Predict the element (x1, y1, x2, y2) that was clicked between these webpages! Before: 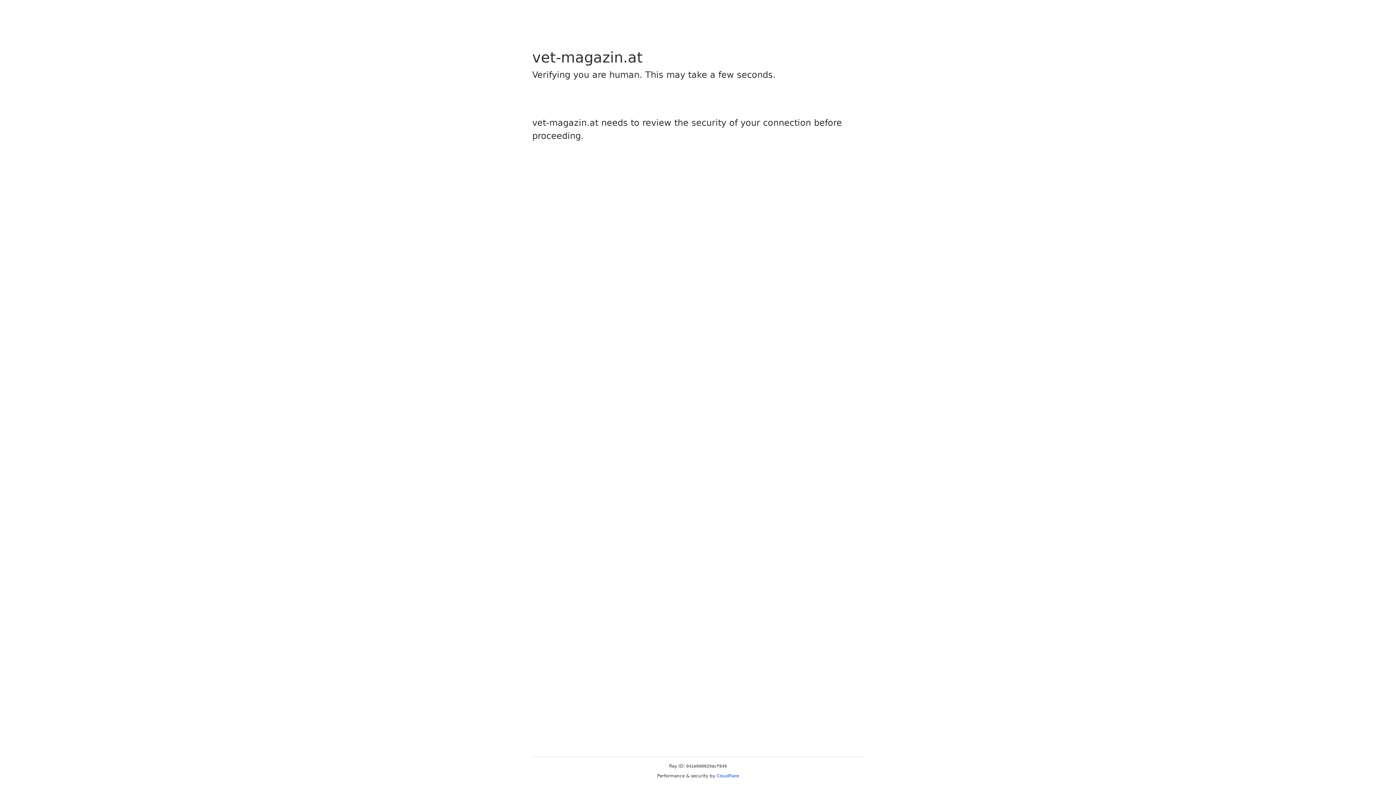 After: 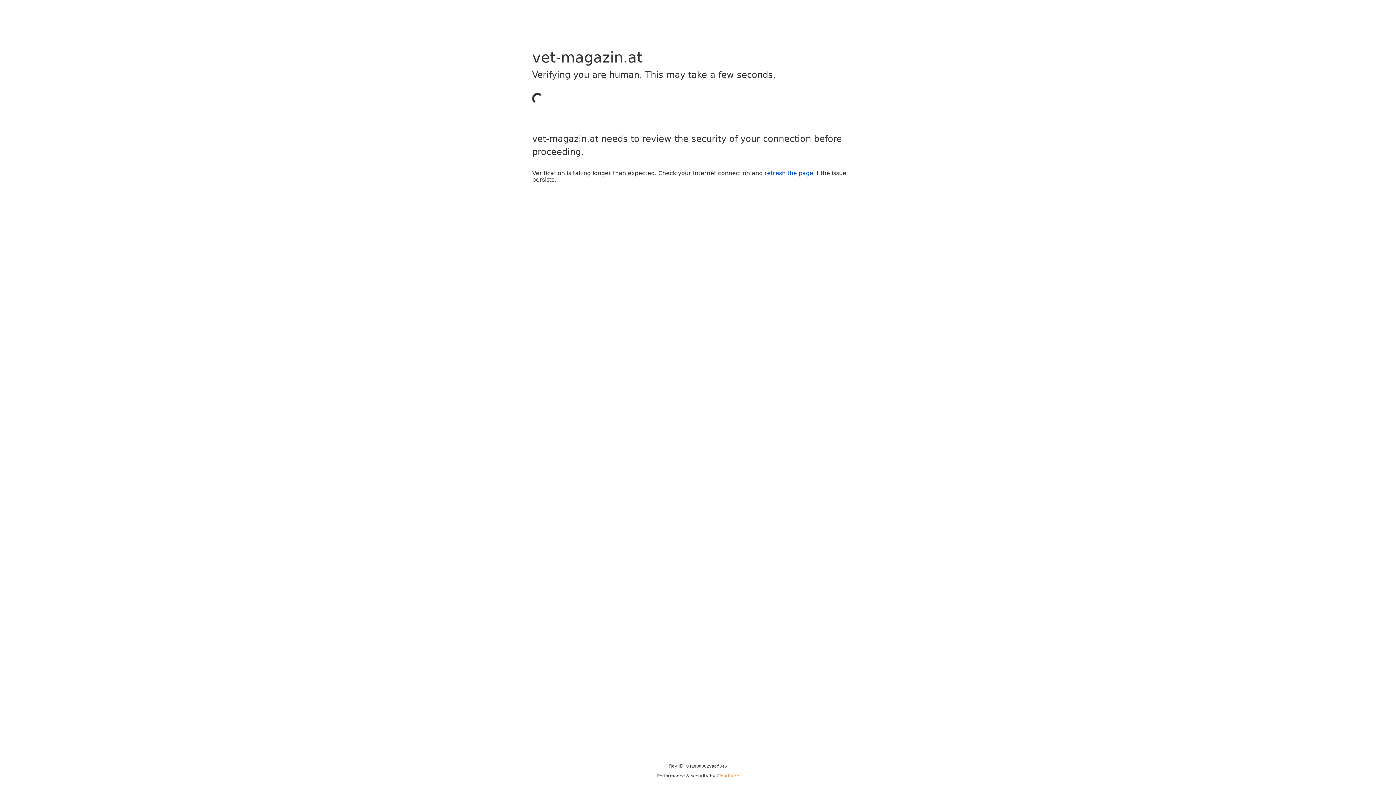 Action: label: Cloudflare bbox: (716, 773, 739, 778)